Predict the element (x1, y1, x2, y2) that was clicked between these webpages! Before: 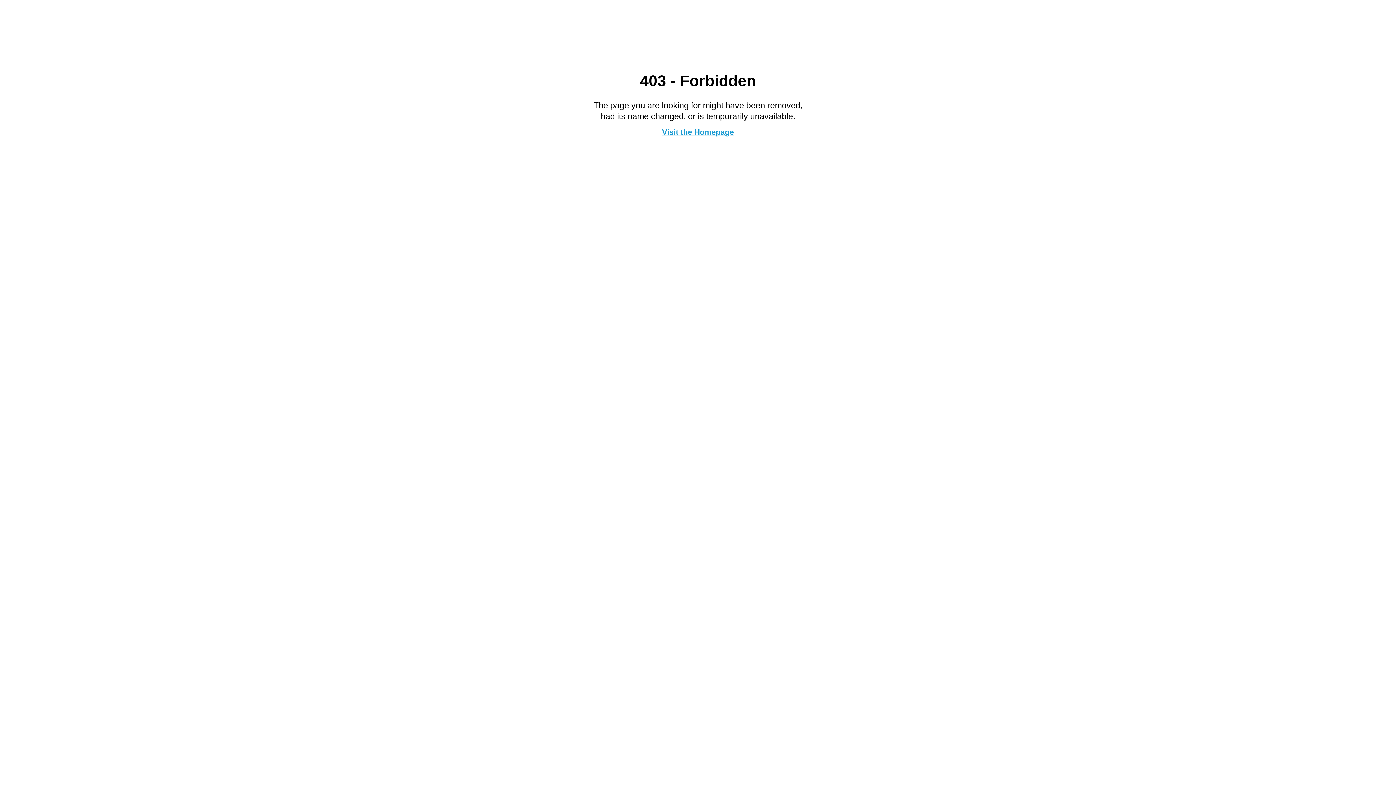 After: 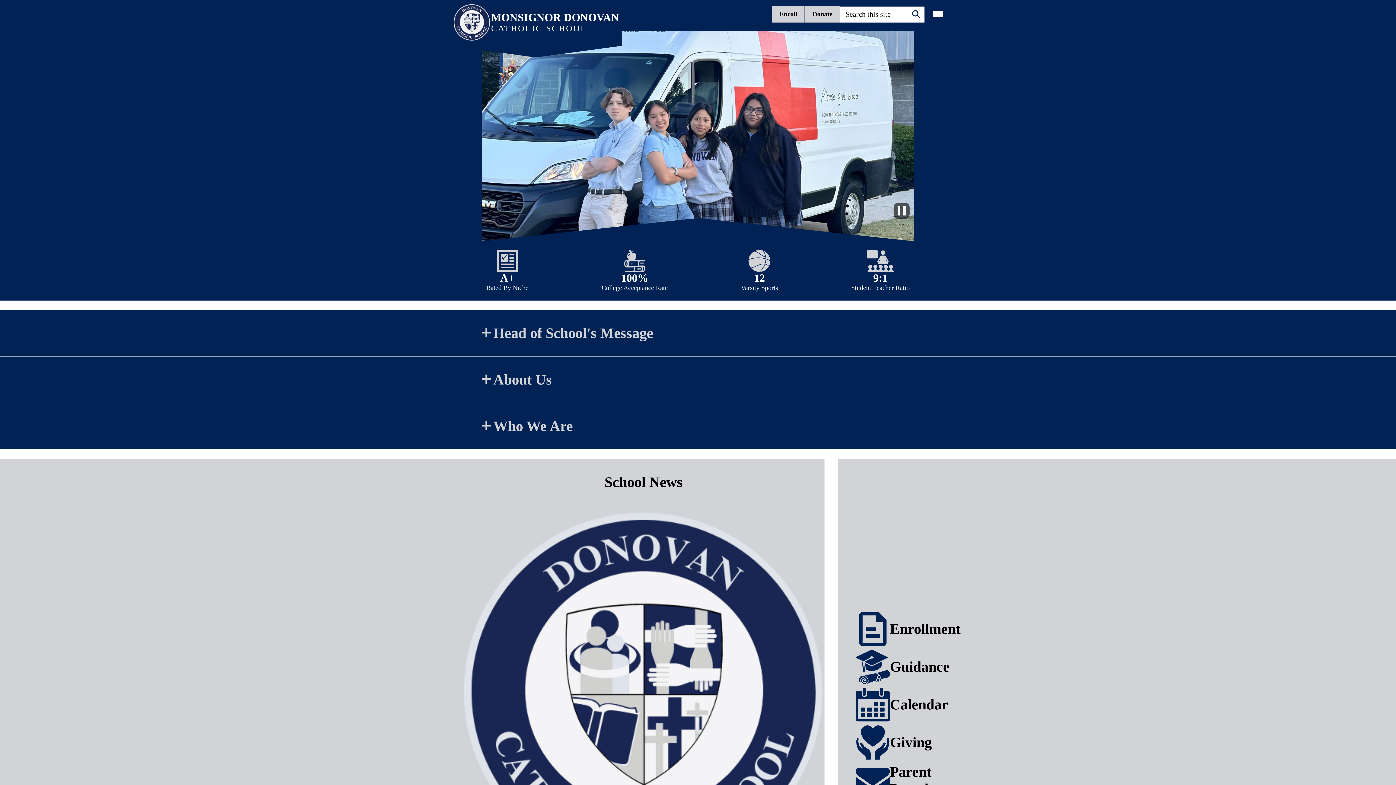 Action: bbox: (662, 127, 734, 136) label: Visit the Homepage